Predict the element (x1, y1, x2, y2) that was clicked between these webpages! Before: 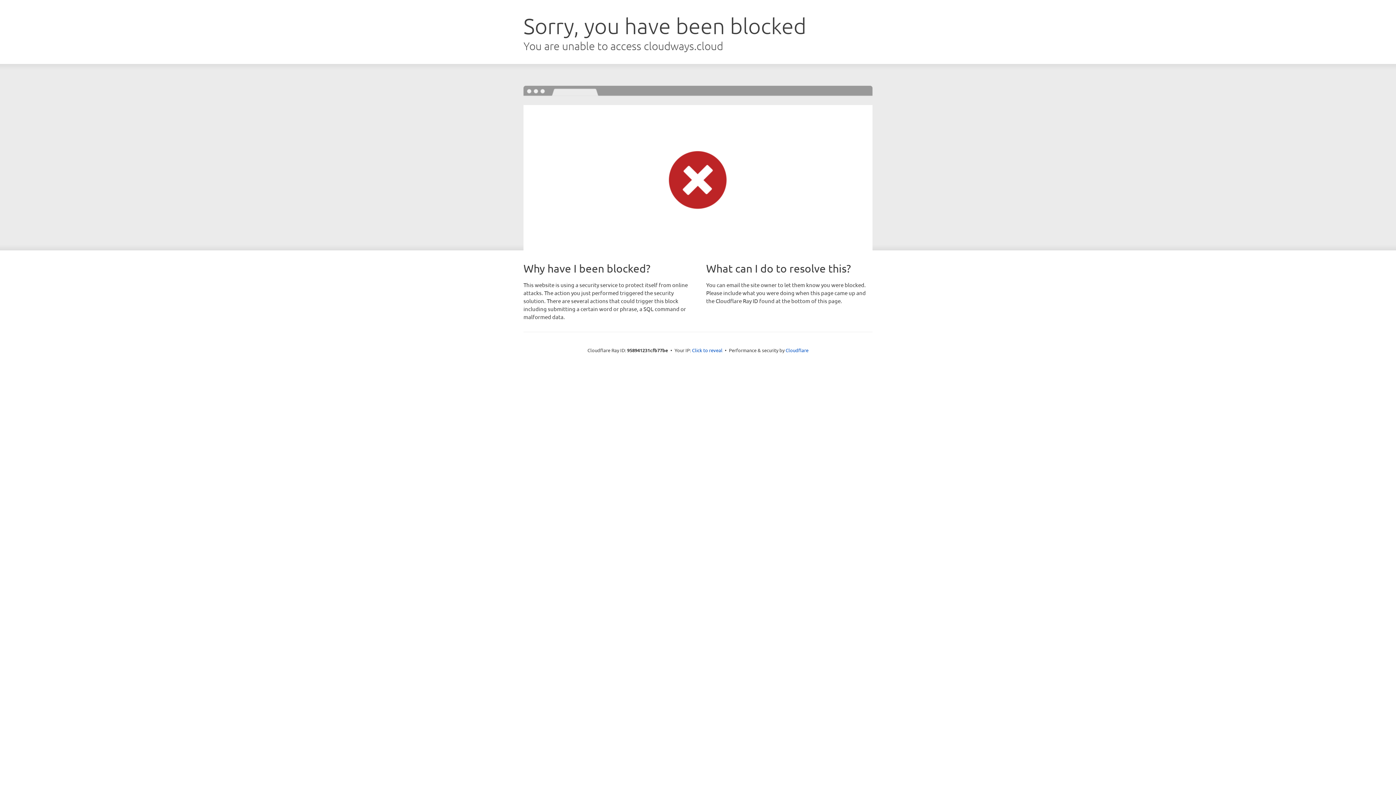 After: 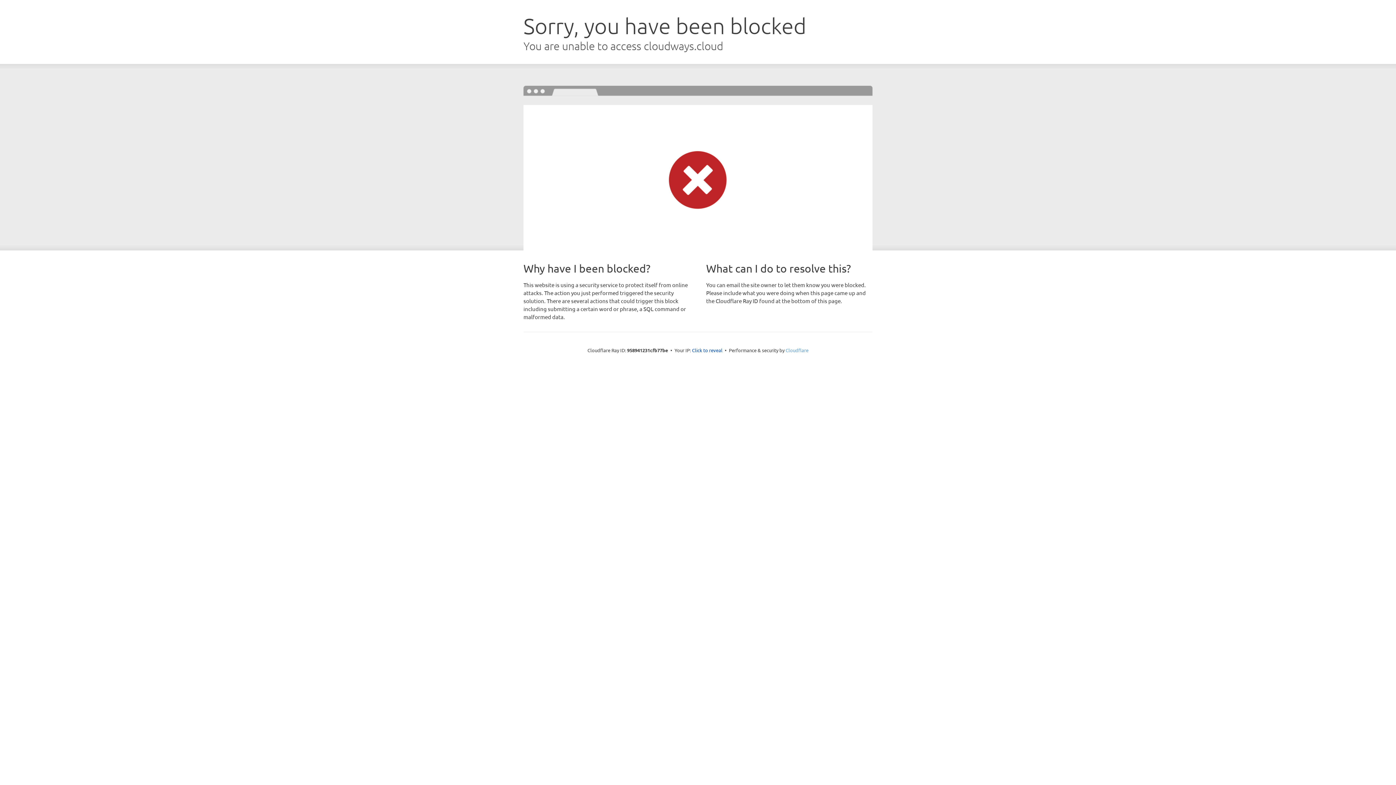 Action: bbox: (785, 347, 808, 353) label: Cloudflare